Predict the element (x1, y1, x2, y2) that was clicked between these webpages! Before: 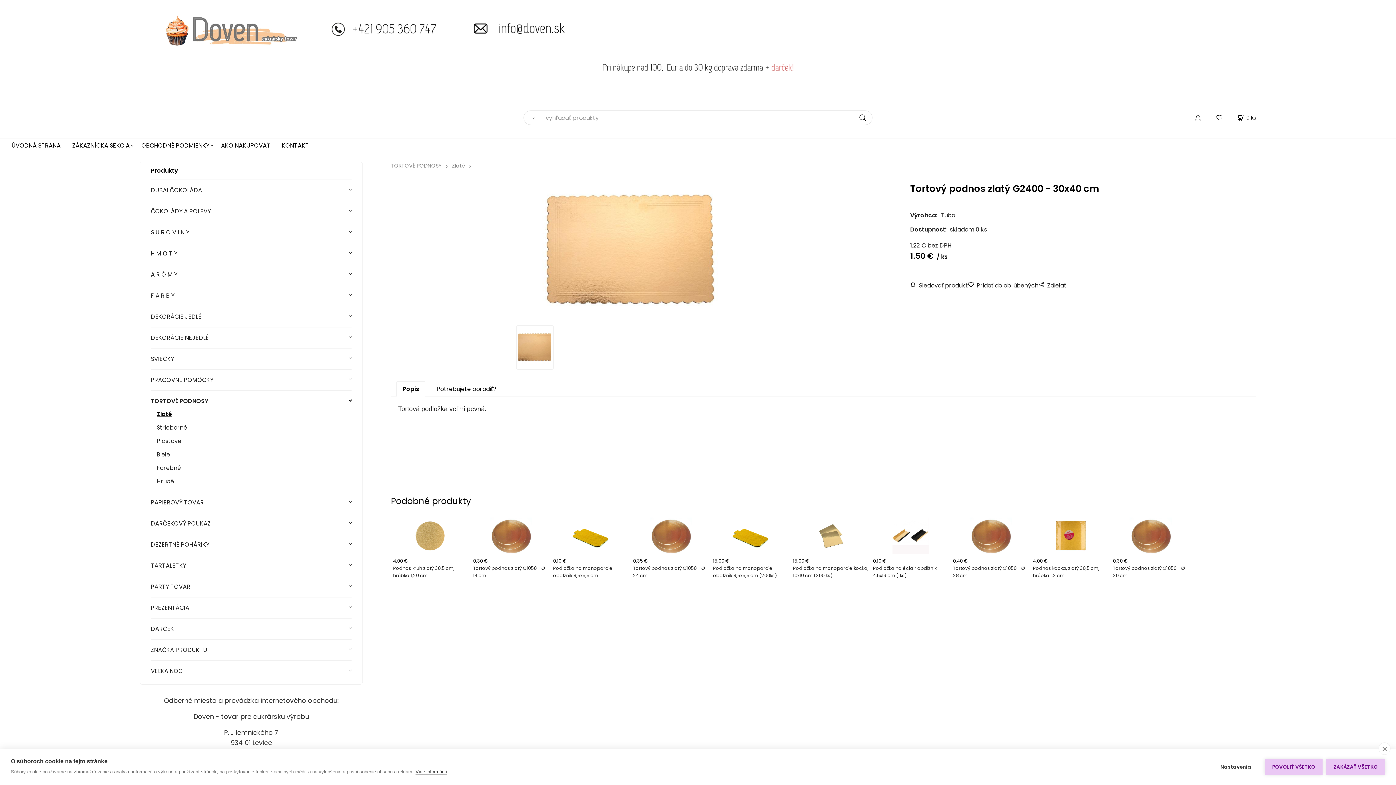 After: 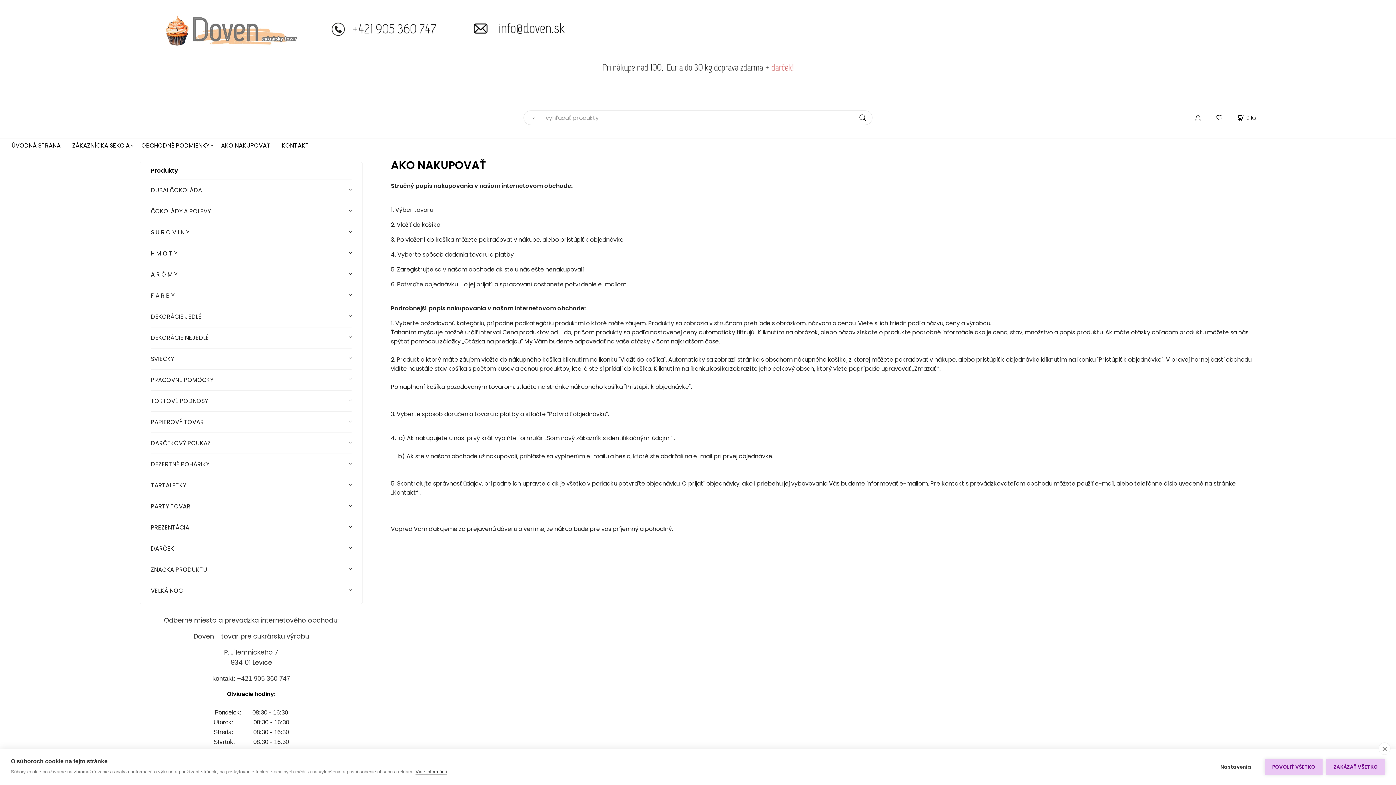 Action: bbox: (221, 138, 270, 152) label: AKO NAKUPOVAŤ